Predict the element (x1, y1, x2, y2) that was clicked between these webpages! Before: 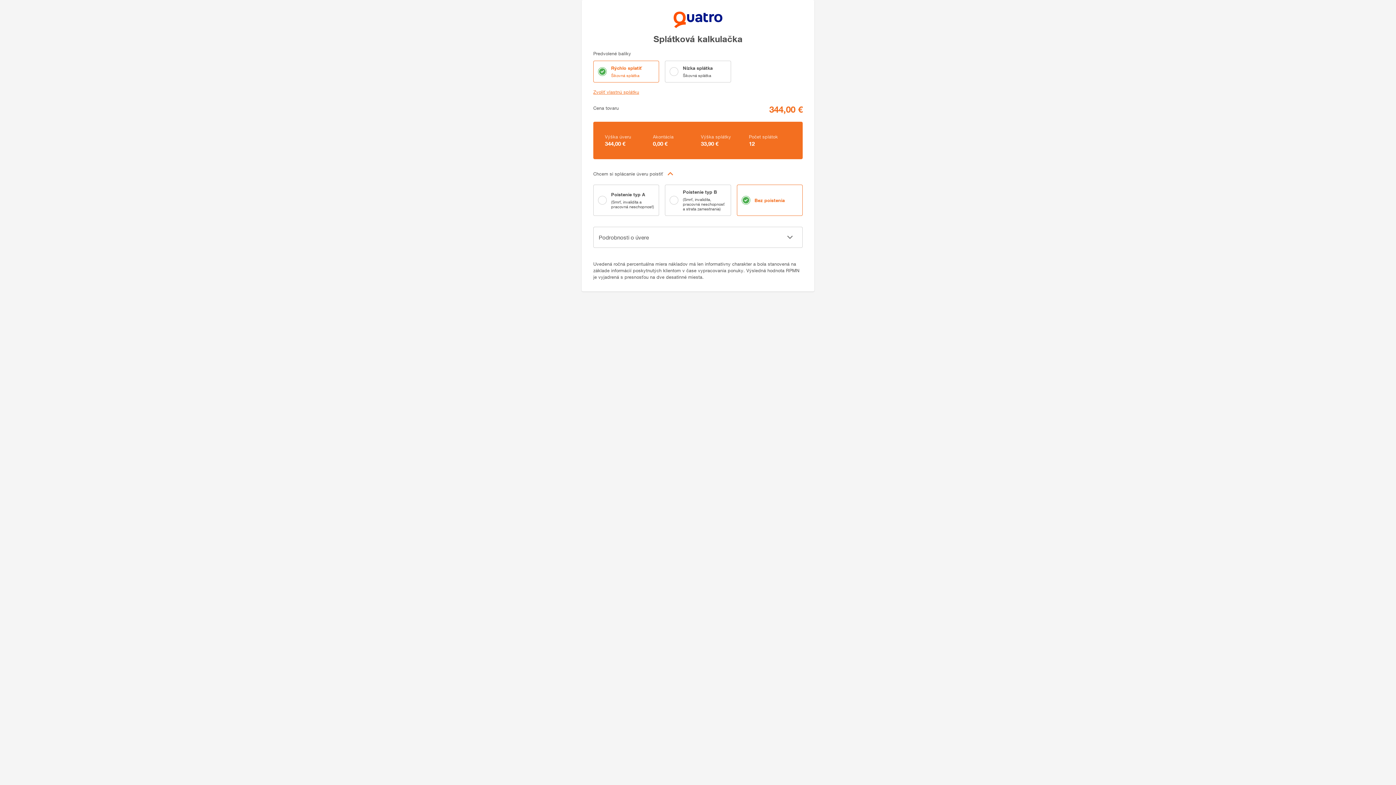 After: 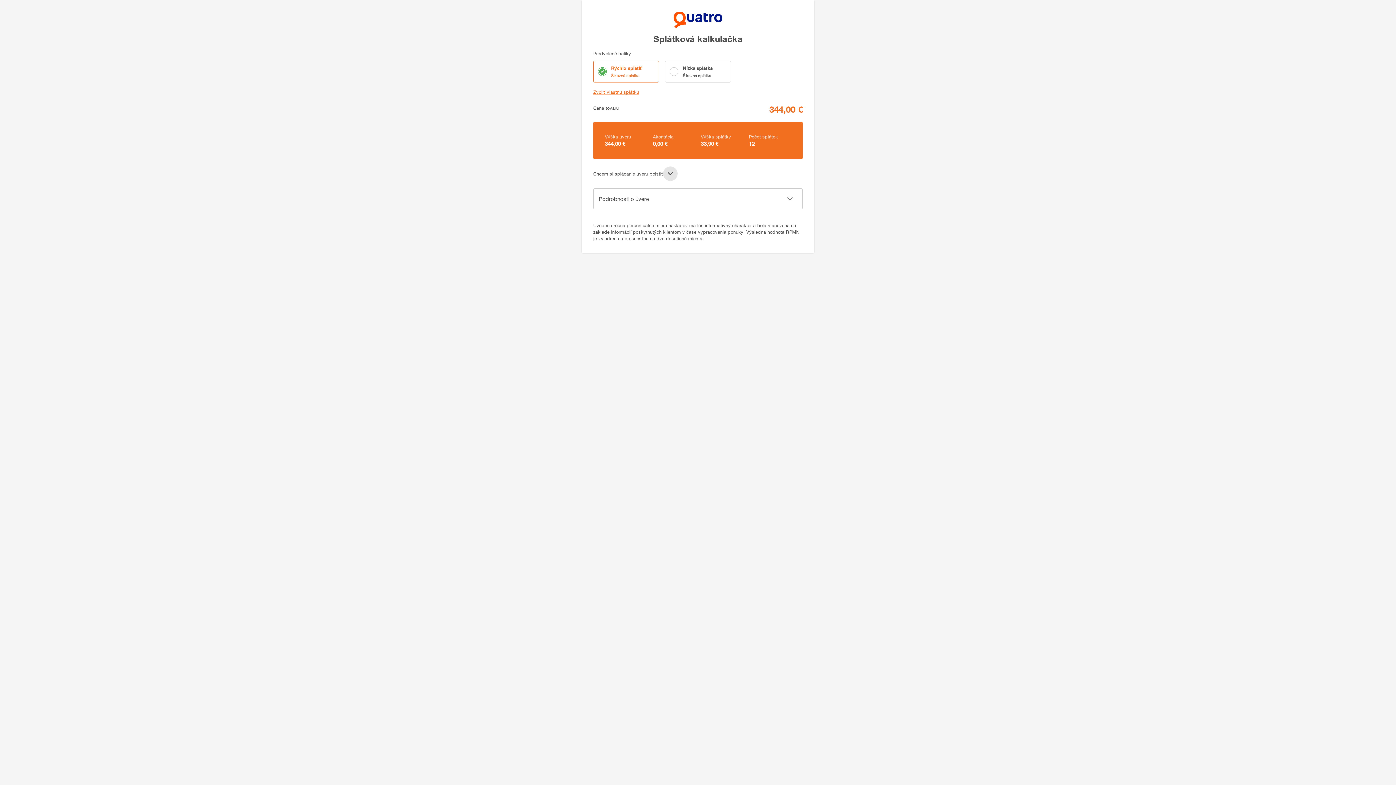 Action: bbox: (663, 166, 677, 181)